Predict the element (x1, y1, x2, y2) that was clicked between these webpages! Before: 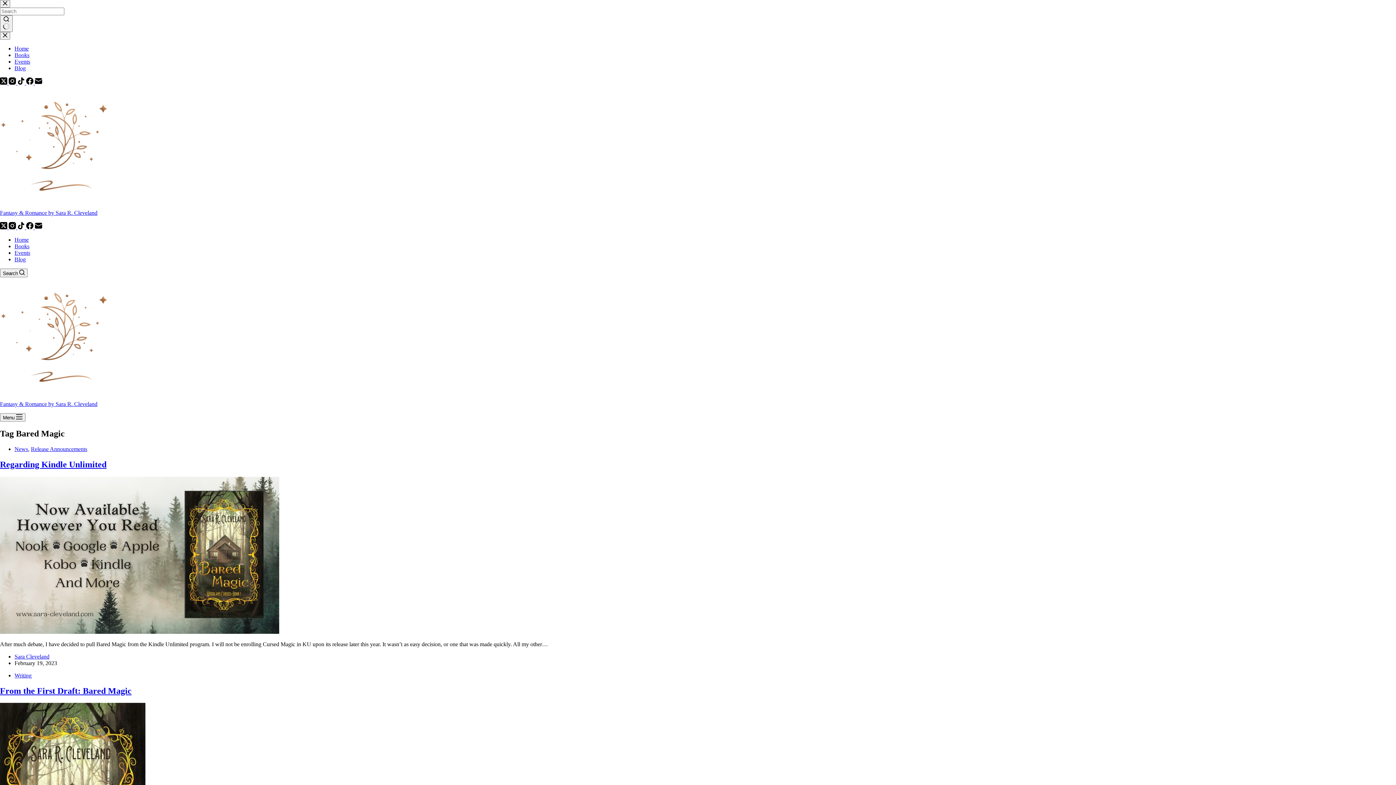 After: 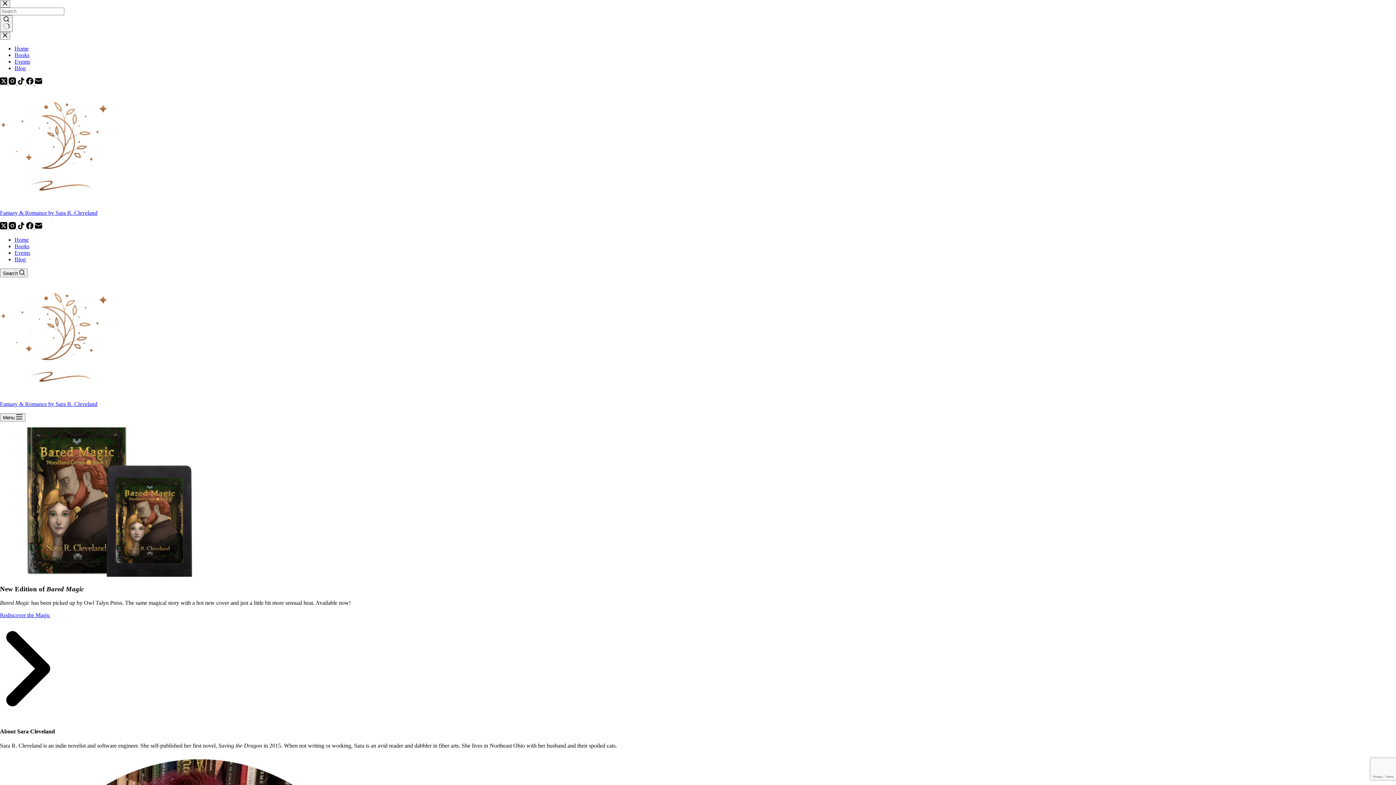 Action: label: Home bbox: (14, 45, 28, 51)